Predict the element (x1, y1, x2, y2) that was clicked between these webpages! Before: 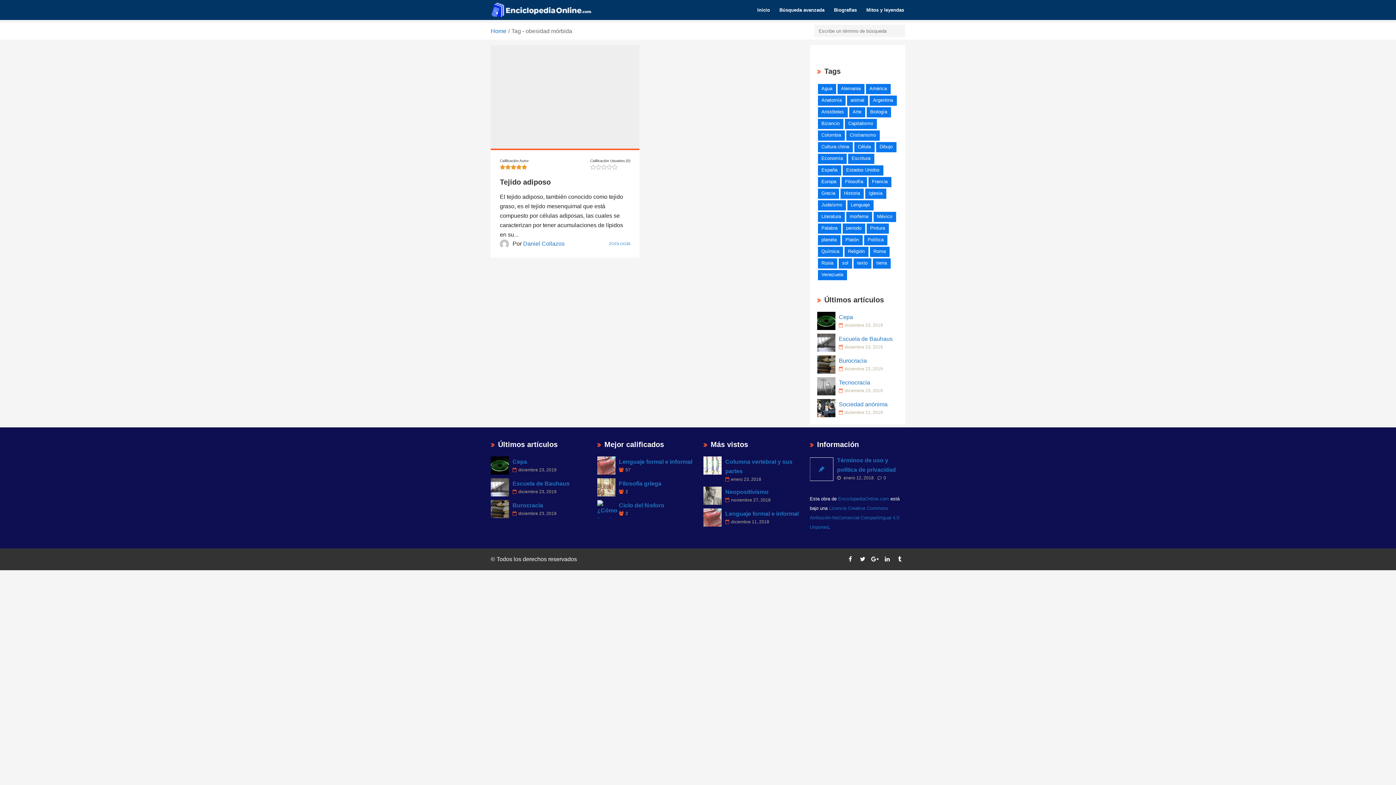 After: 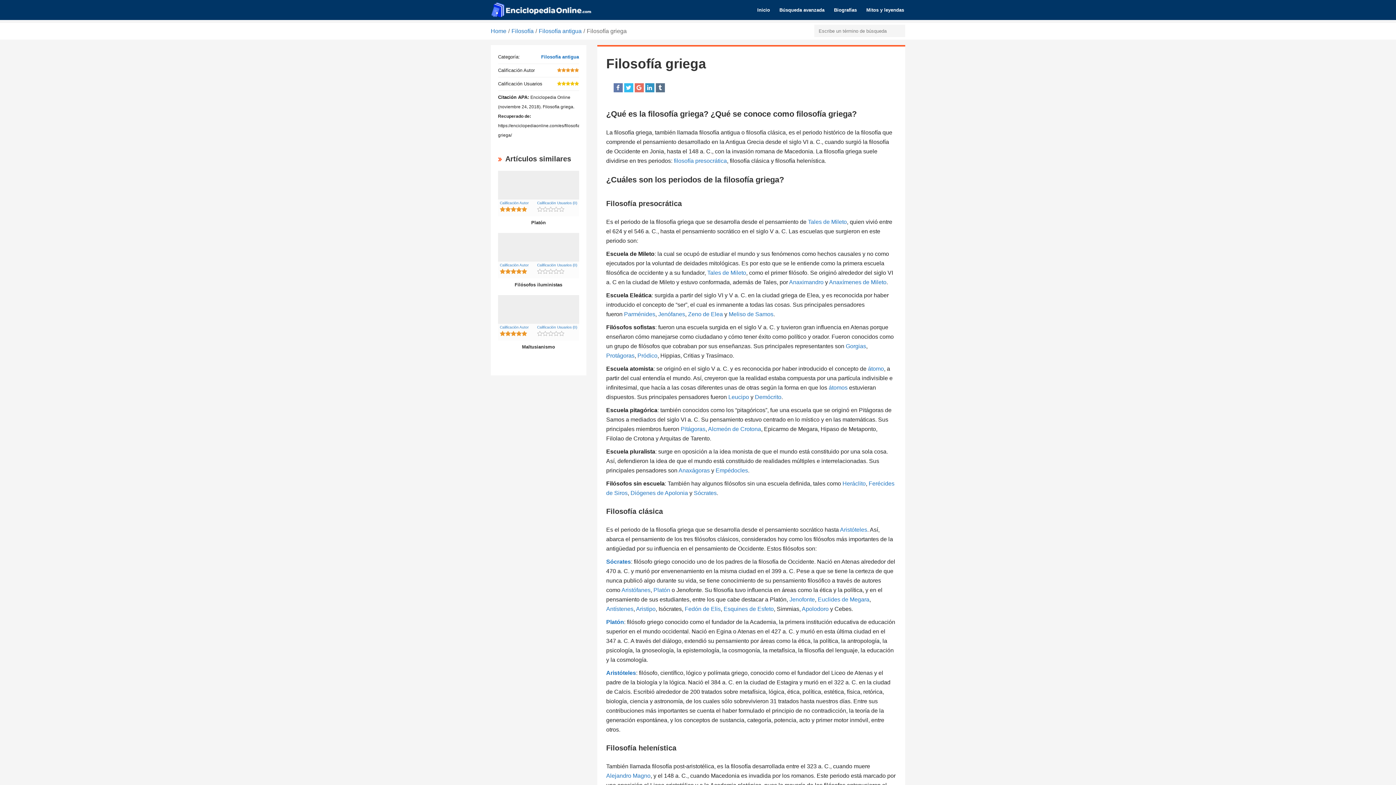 Action: bbox: (619, 479, 692, 488) label: Filosofía griega